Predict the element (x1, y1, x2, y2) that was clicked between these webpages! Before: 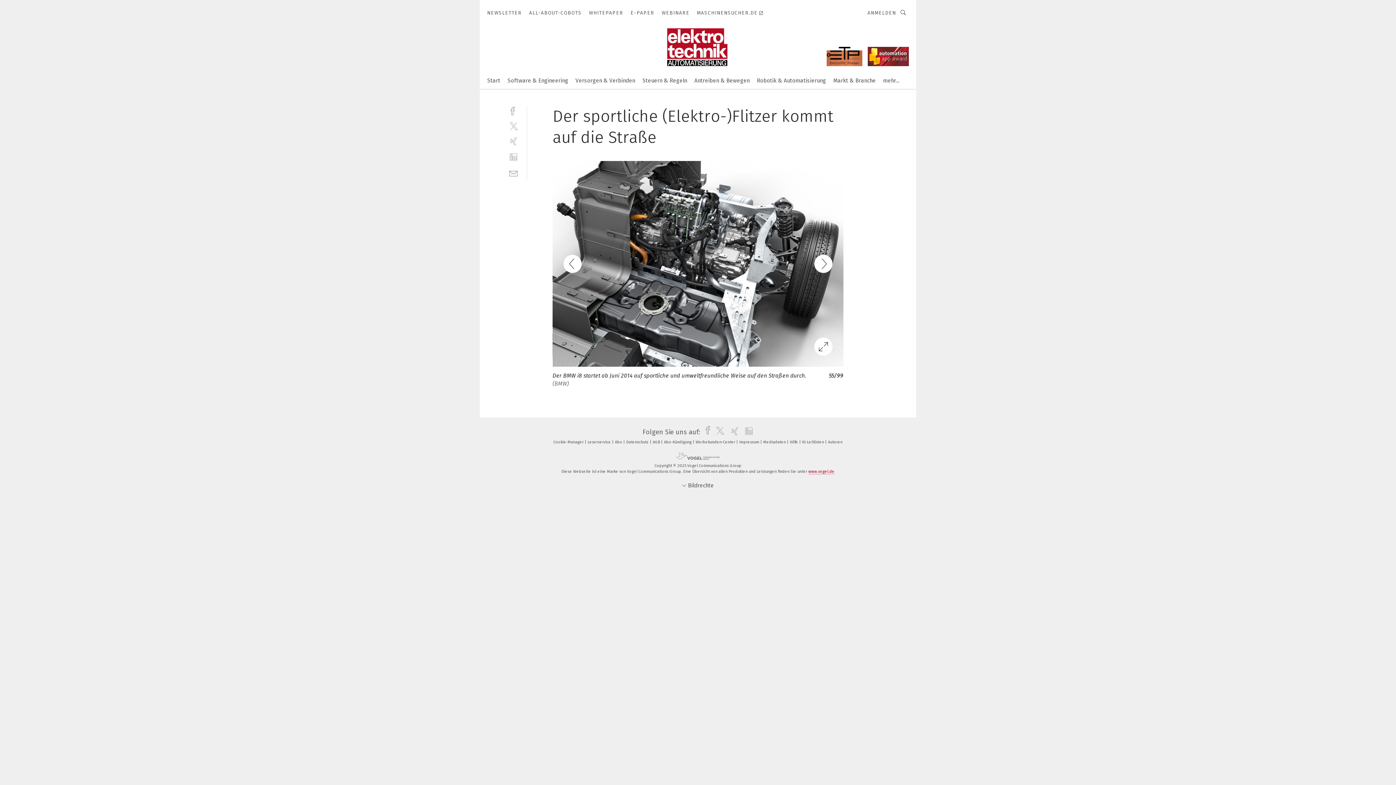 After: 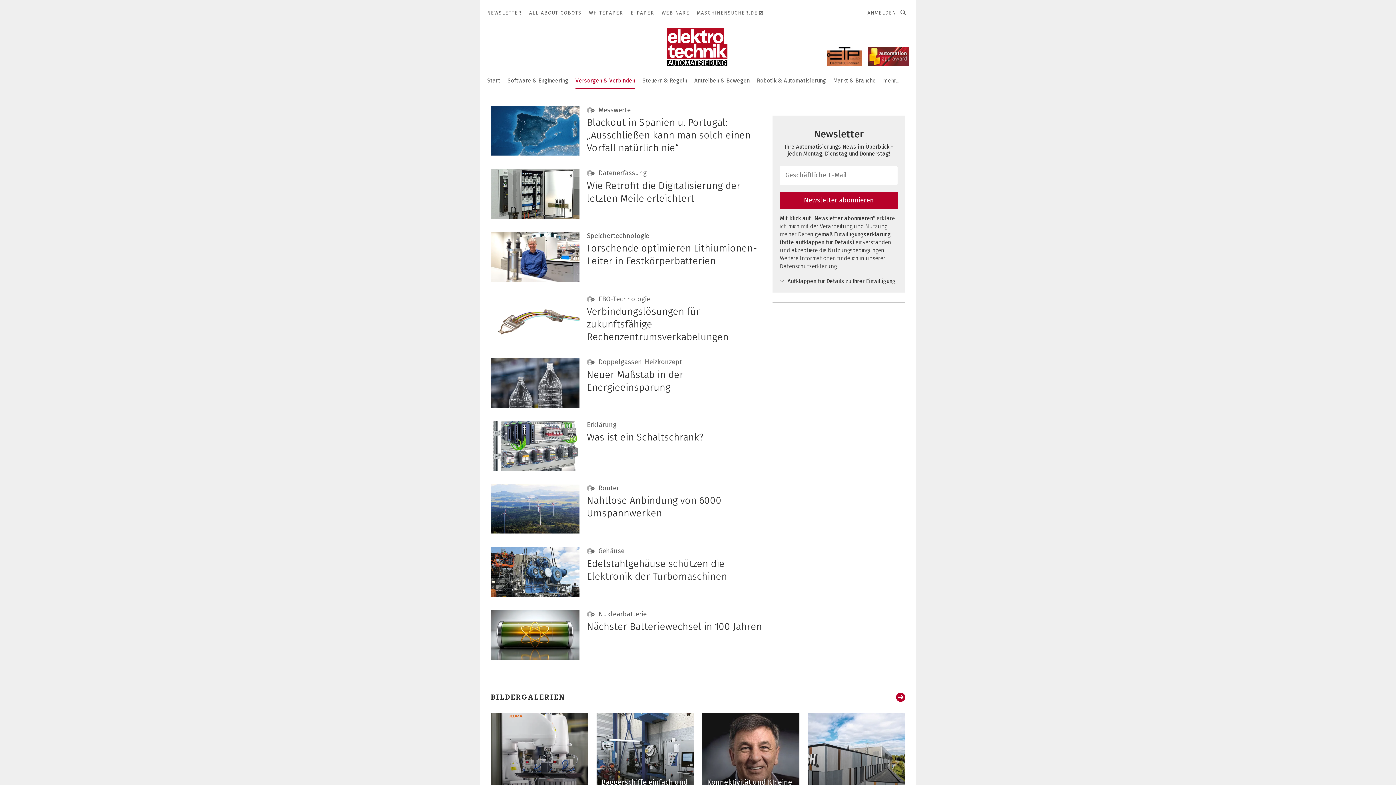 Action: bbox: (575, 72, 635, 88) label: Versorgen & Verbinden